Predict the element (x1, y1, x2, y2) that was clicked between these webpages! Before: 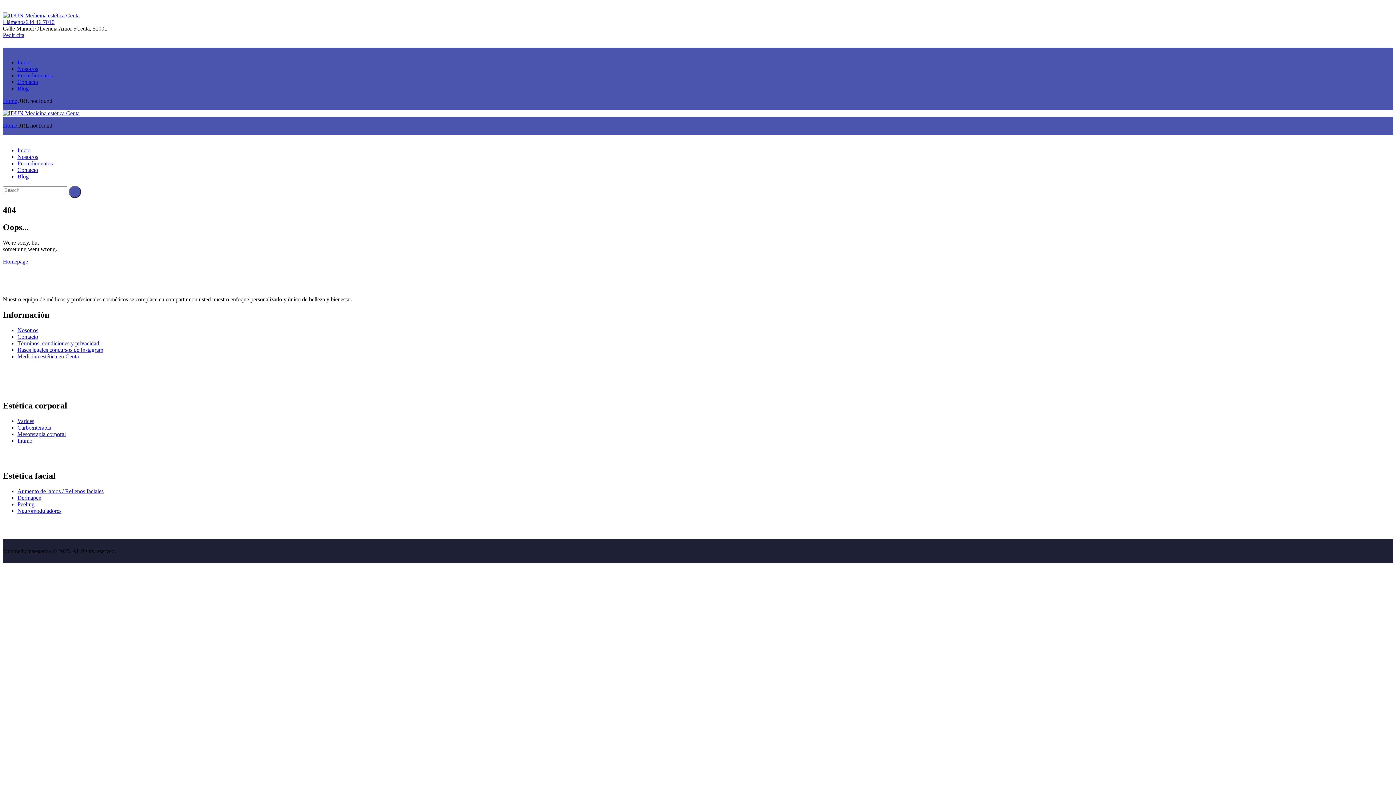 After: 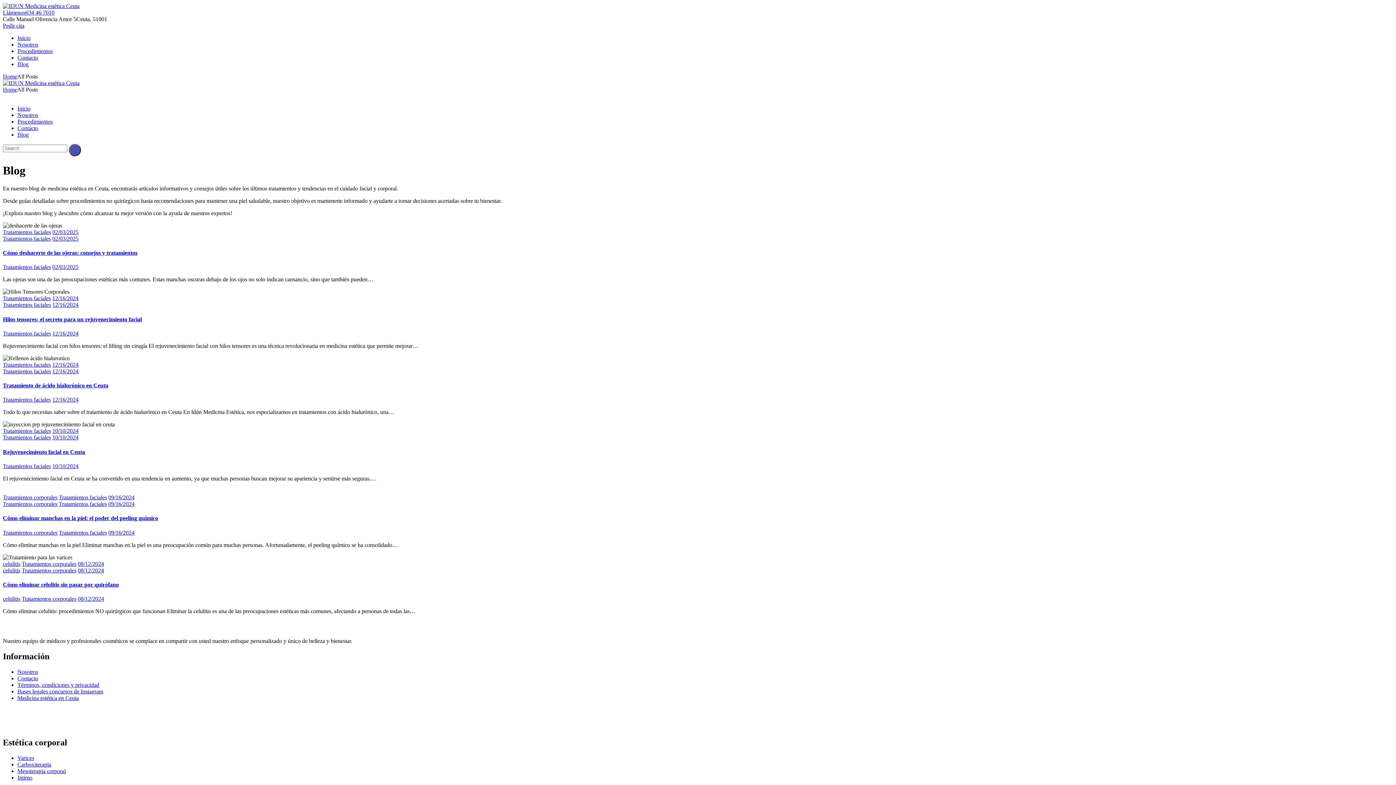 Action: label: Blog bbox: (17, 173, 28, 179)